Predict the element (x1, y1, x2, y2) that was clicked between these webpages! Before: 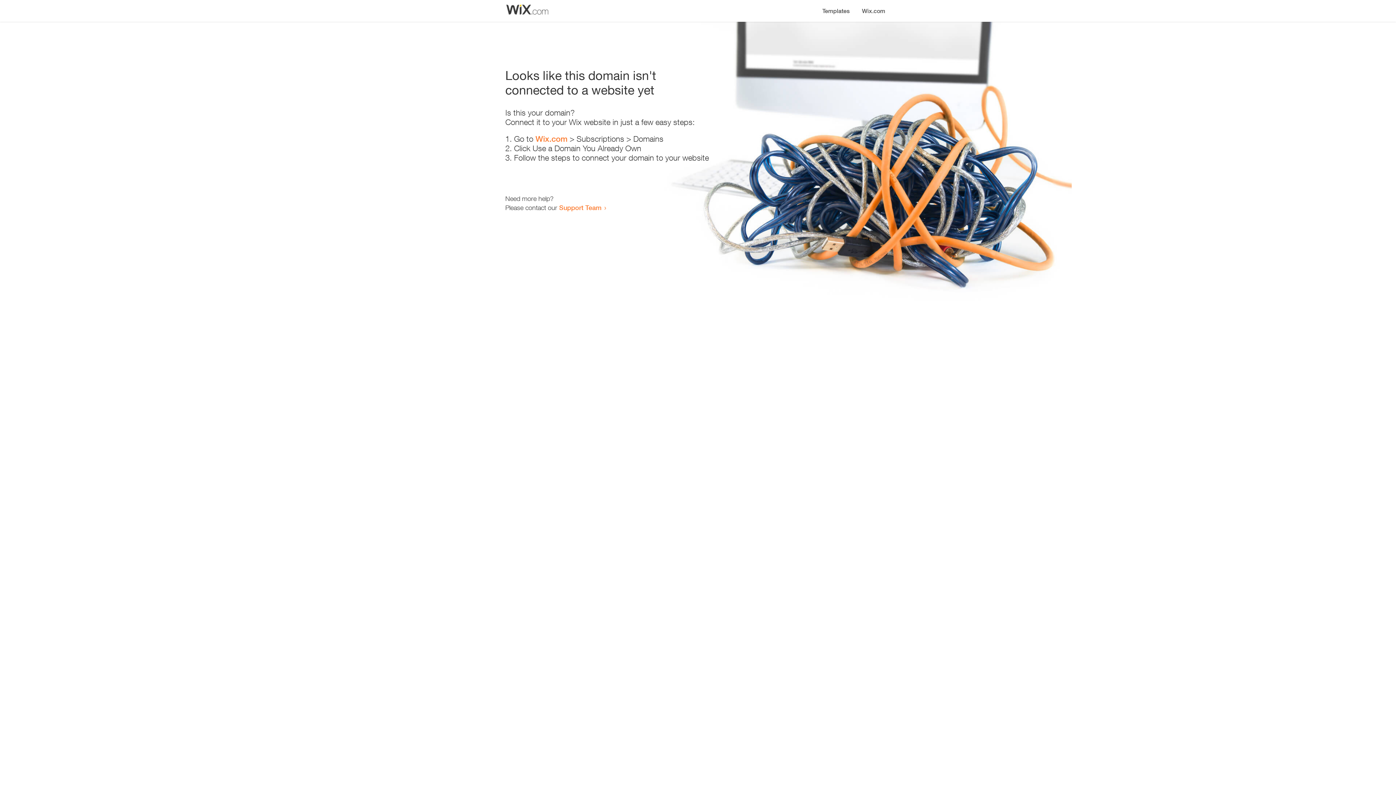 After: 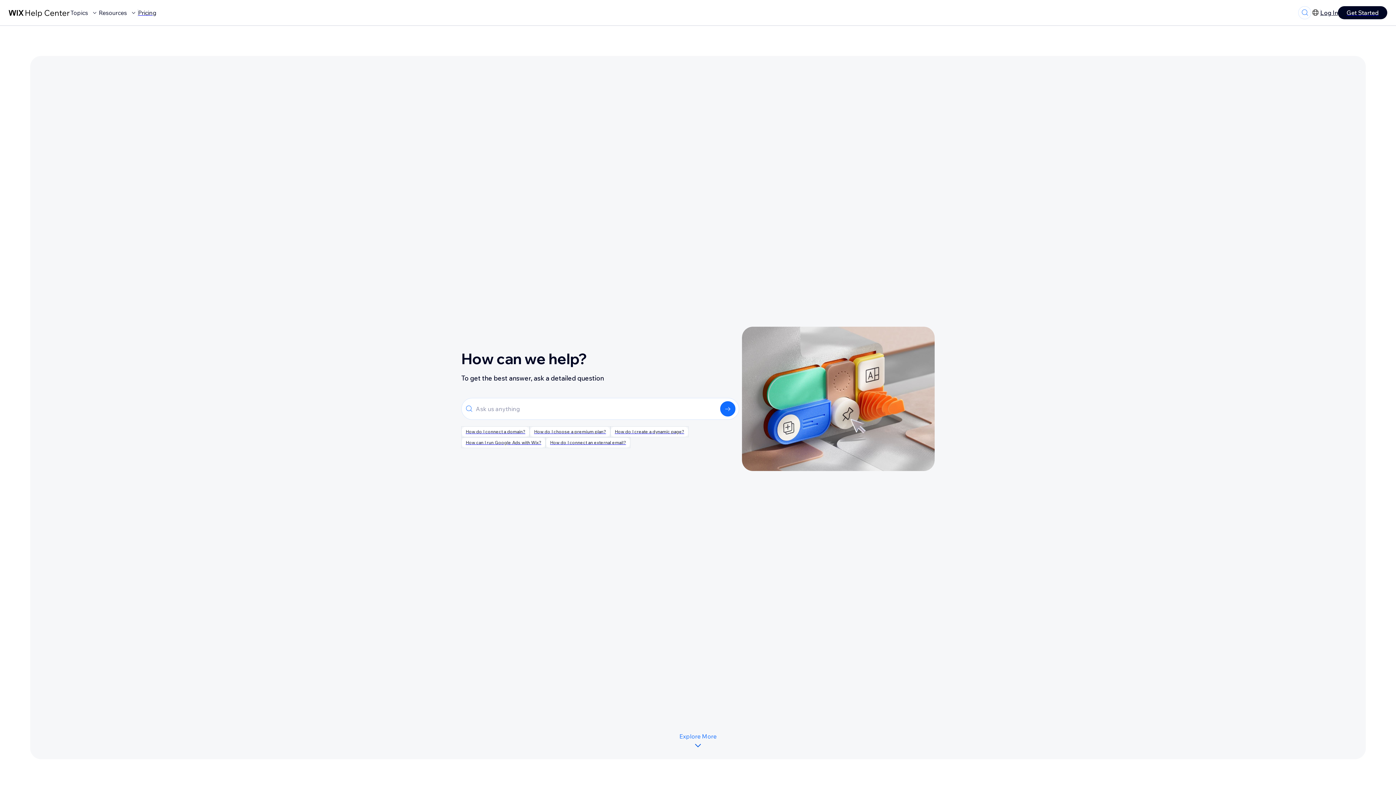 Action: label: Support Team bbox: (559, 203, 601, 211)